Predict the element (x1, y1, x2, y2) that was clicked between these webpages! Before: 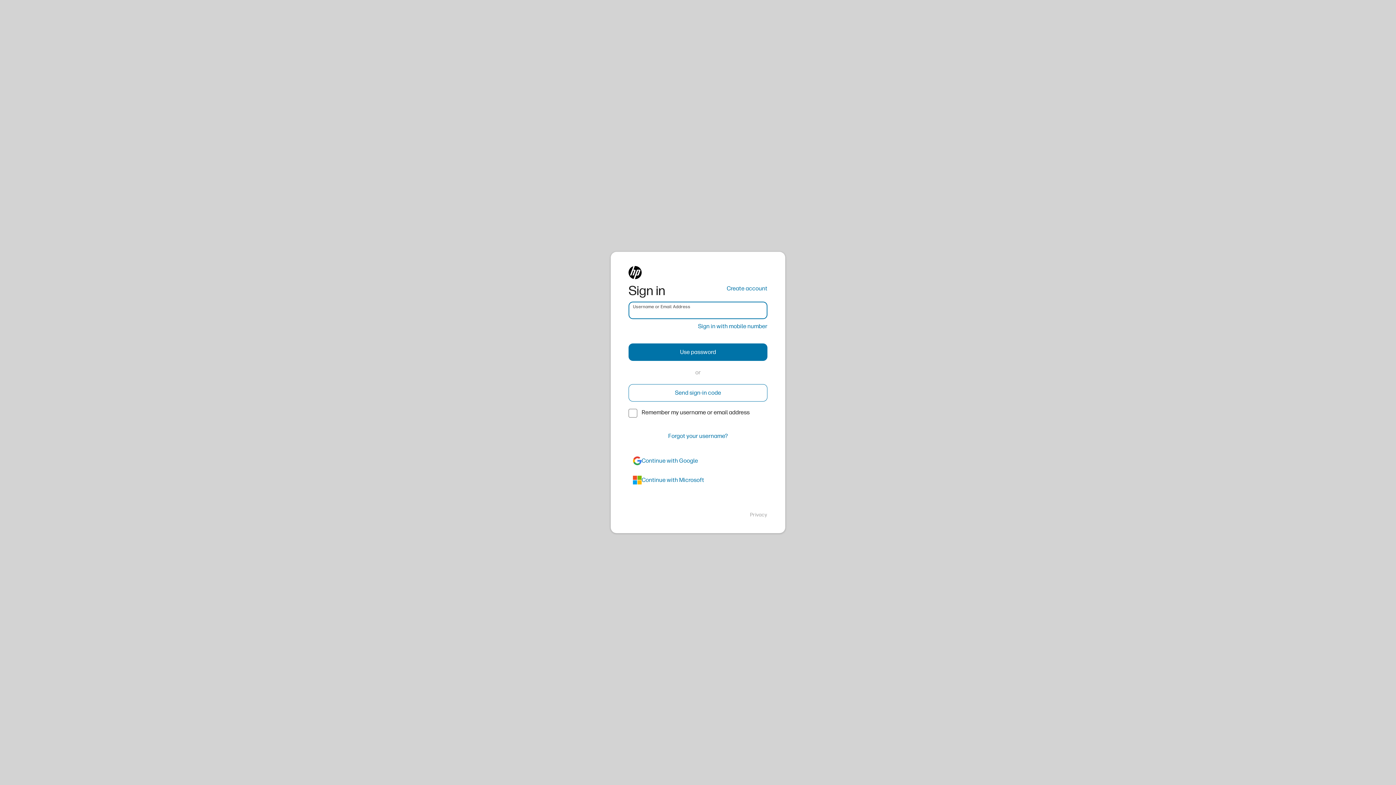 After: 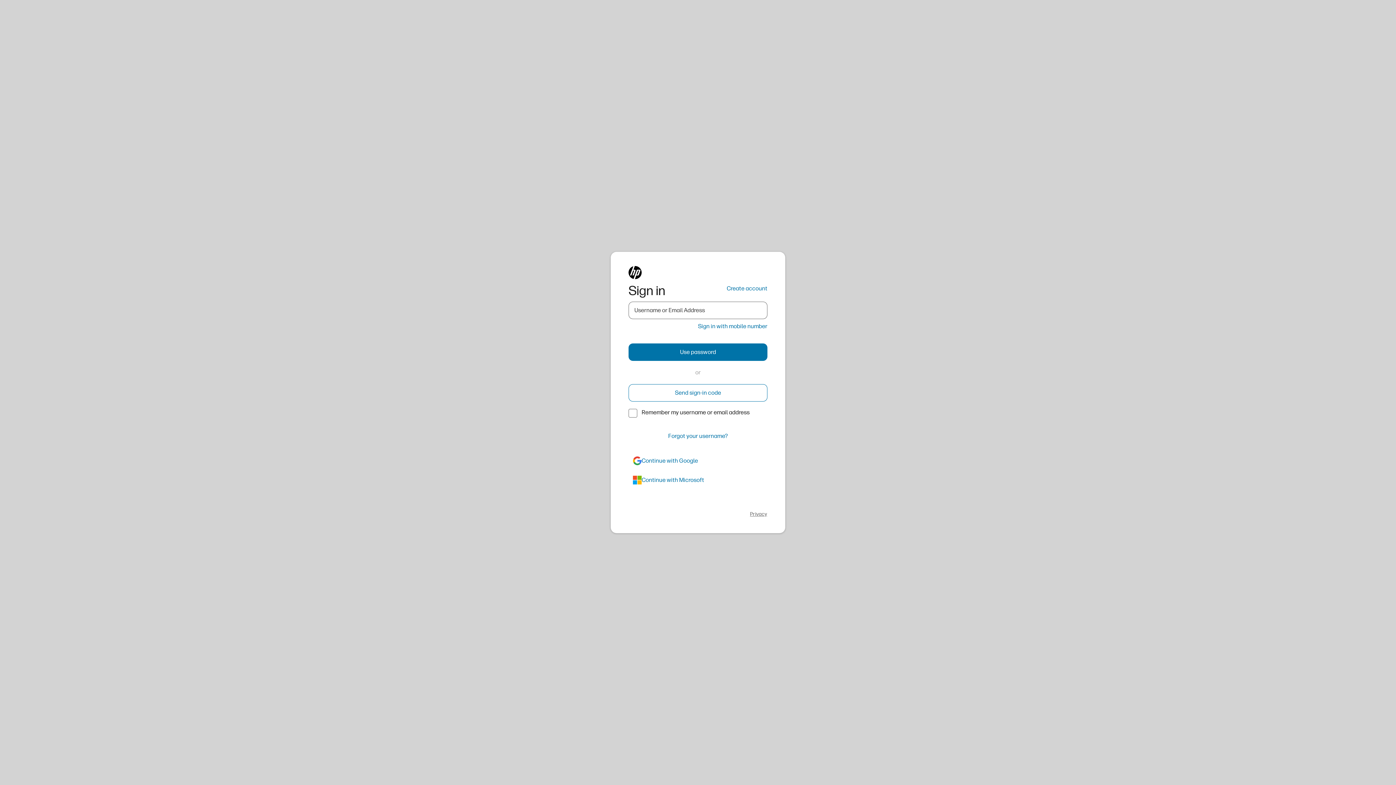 Action: label: Privacy bbox: (750, 511, 767, 518)